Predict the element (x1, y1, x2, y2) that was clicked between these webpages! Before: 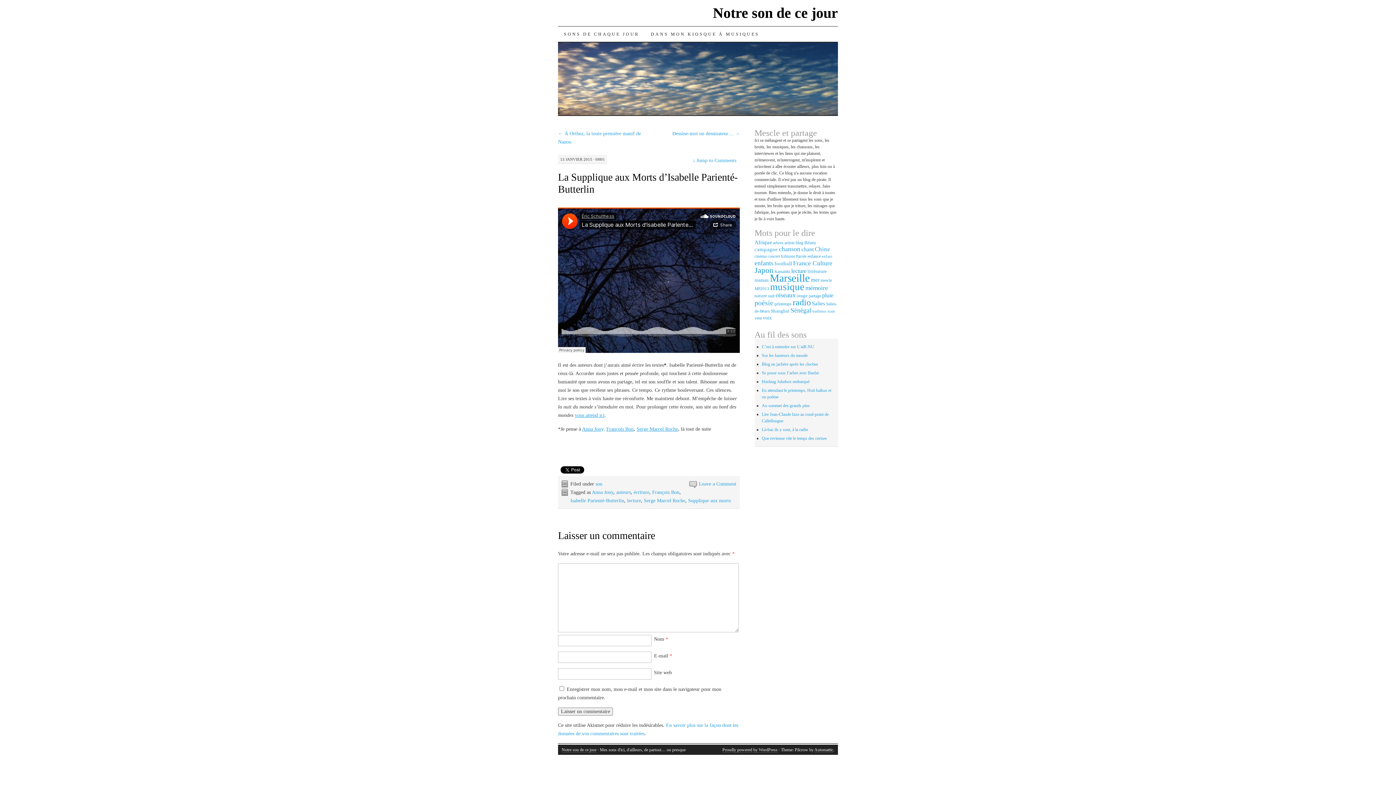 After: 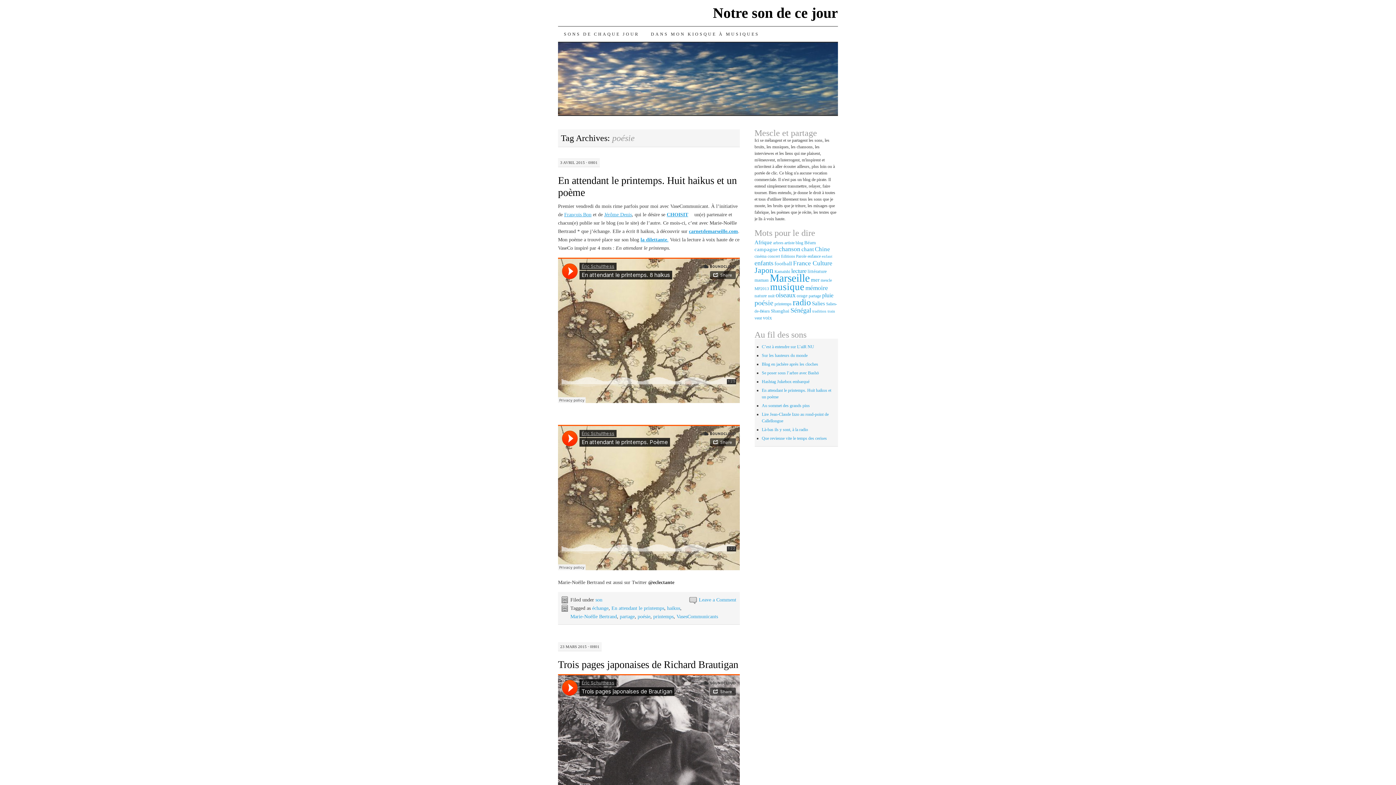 Action: label: poésie (38 éléments) bbox: (754, 299, 773, 307)